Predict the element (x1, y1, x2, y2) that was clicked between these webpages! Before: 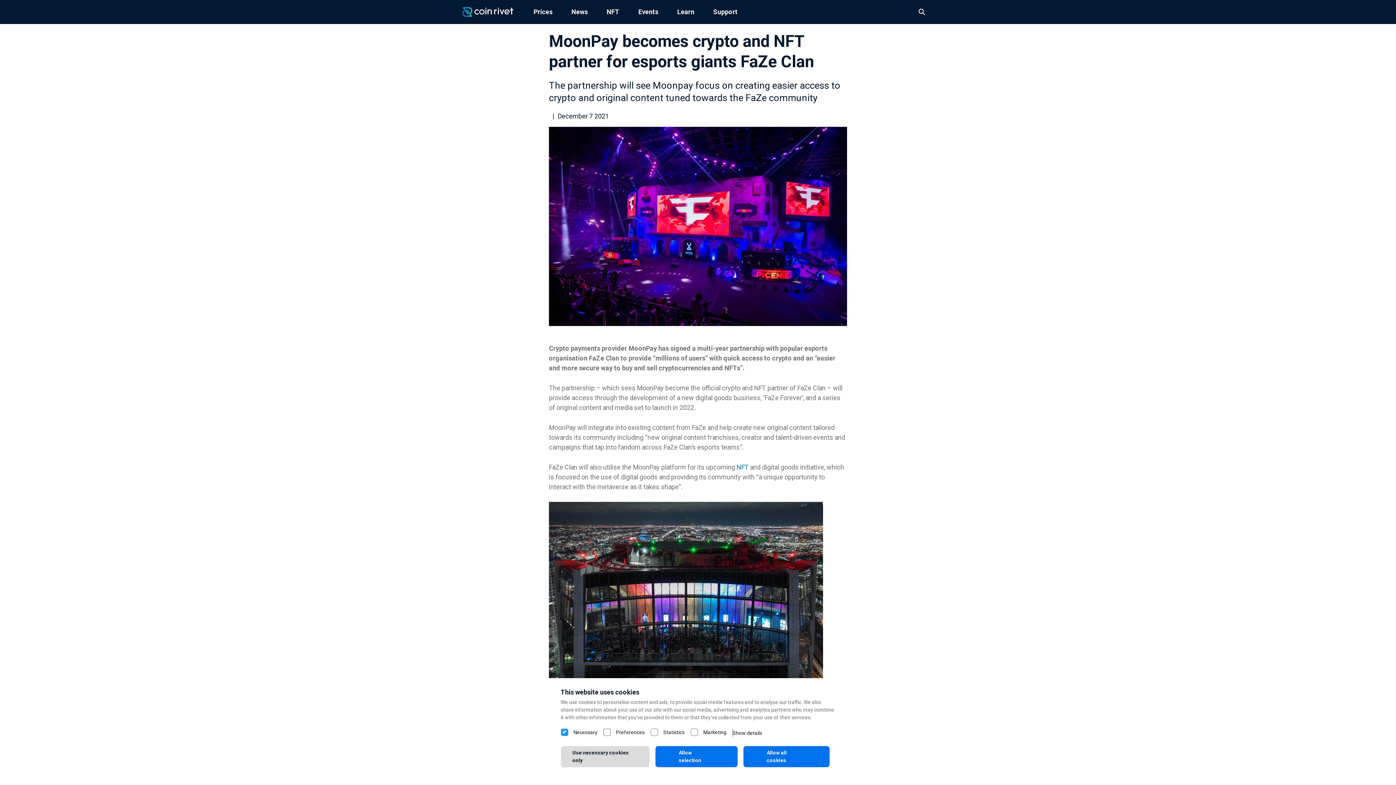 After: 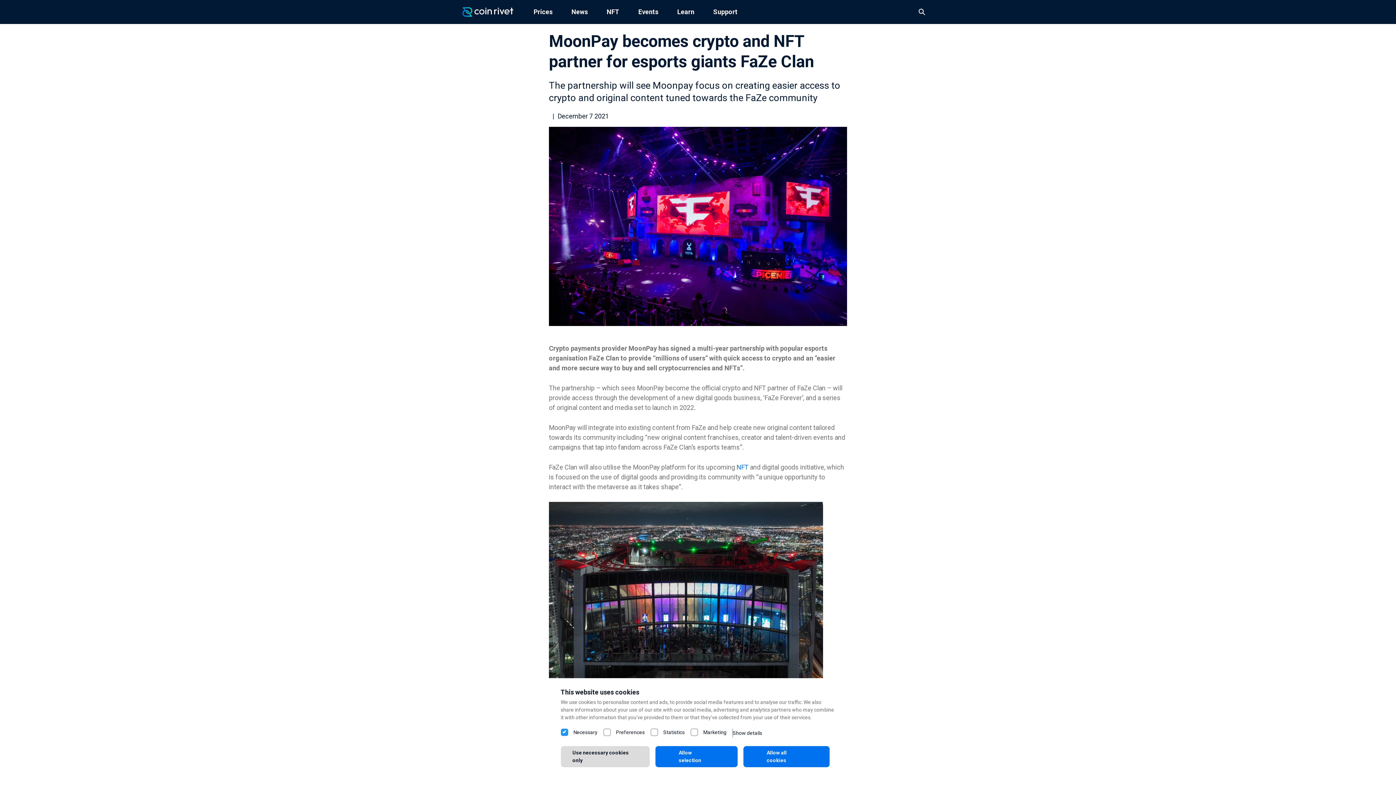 Action: label: crypto bbox: (772, 354, 792, 362)